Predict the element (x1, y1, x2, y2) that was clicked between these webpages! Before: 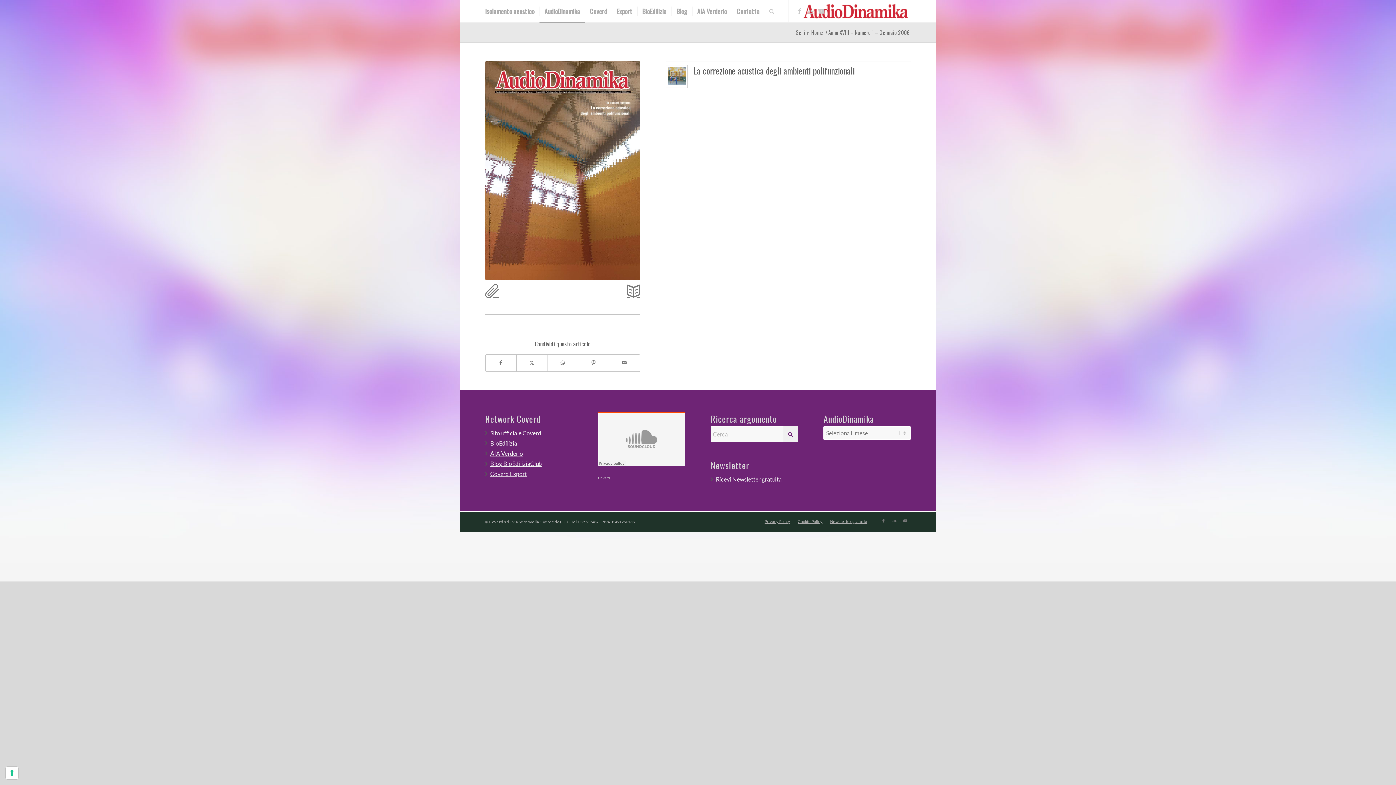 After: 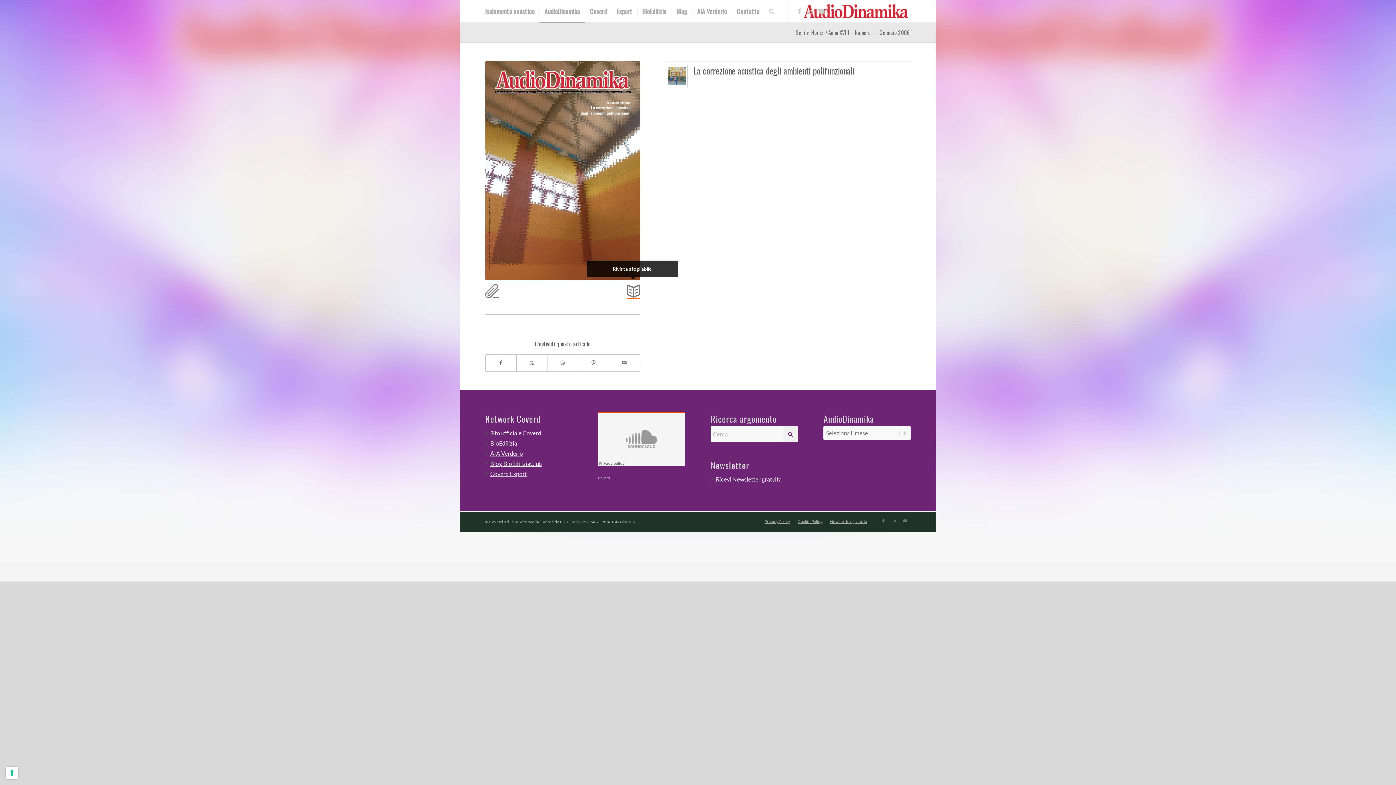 Action: bbox: (627, 284, 640, 299)